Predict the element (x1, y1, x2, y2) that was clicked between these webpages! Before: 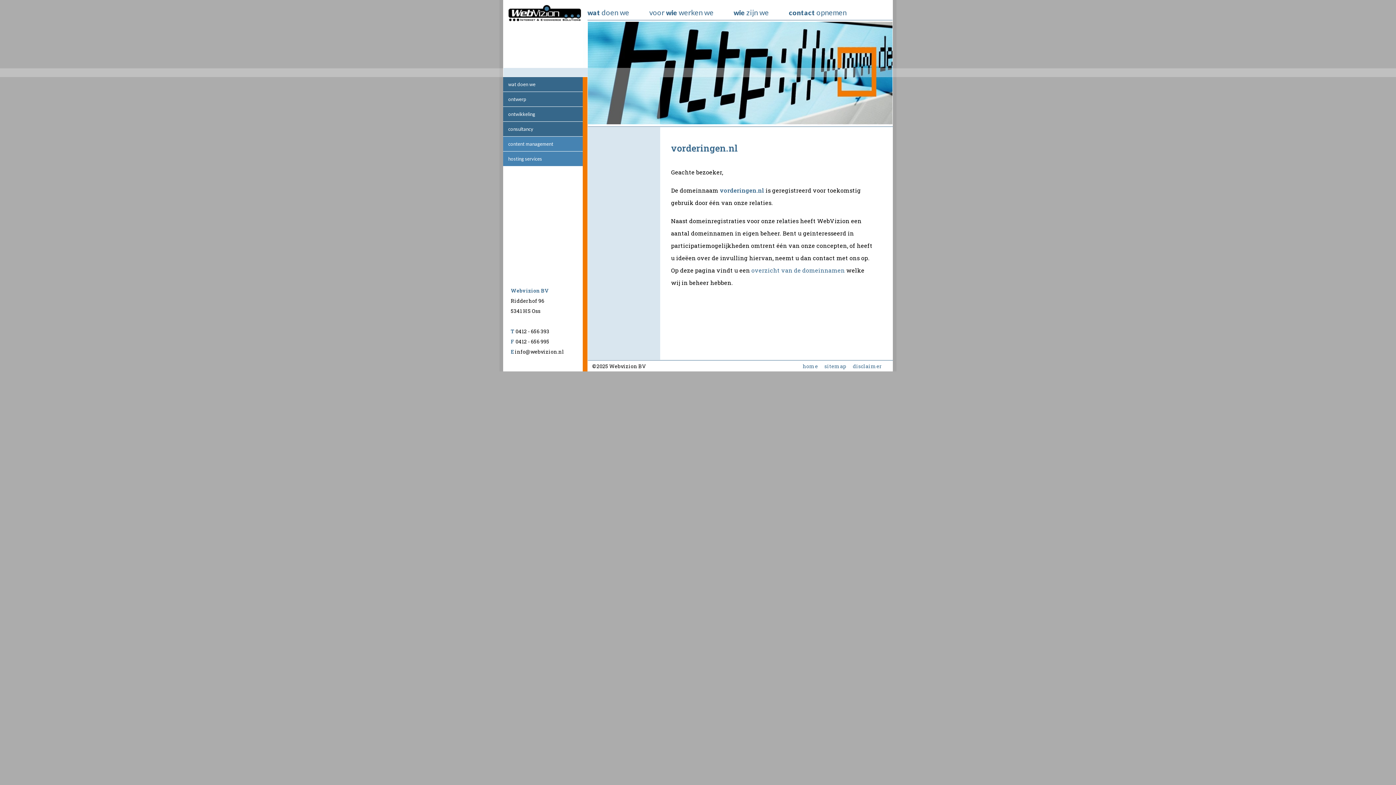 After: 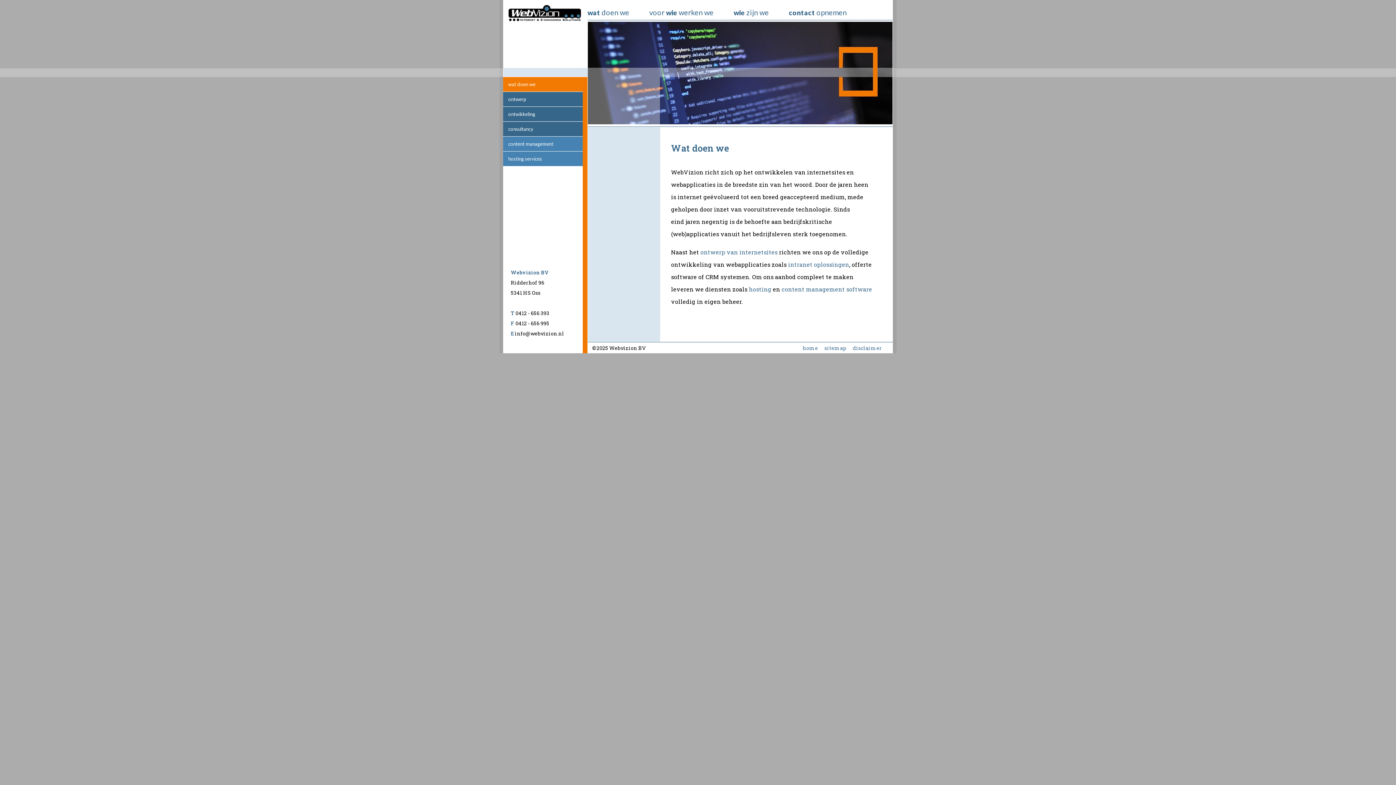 Action: bbox: (508, 81, 535, 87) label: wat doen we